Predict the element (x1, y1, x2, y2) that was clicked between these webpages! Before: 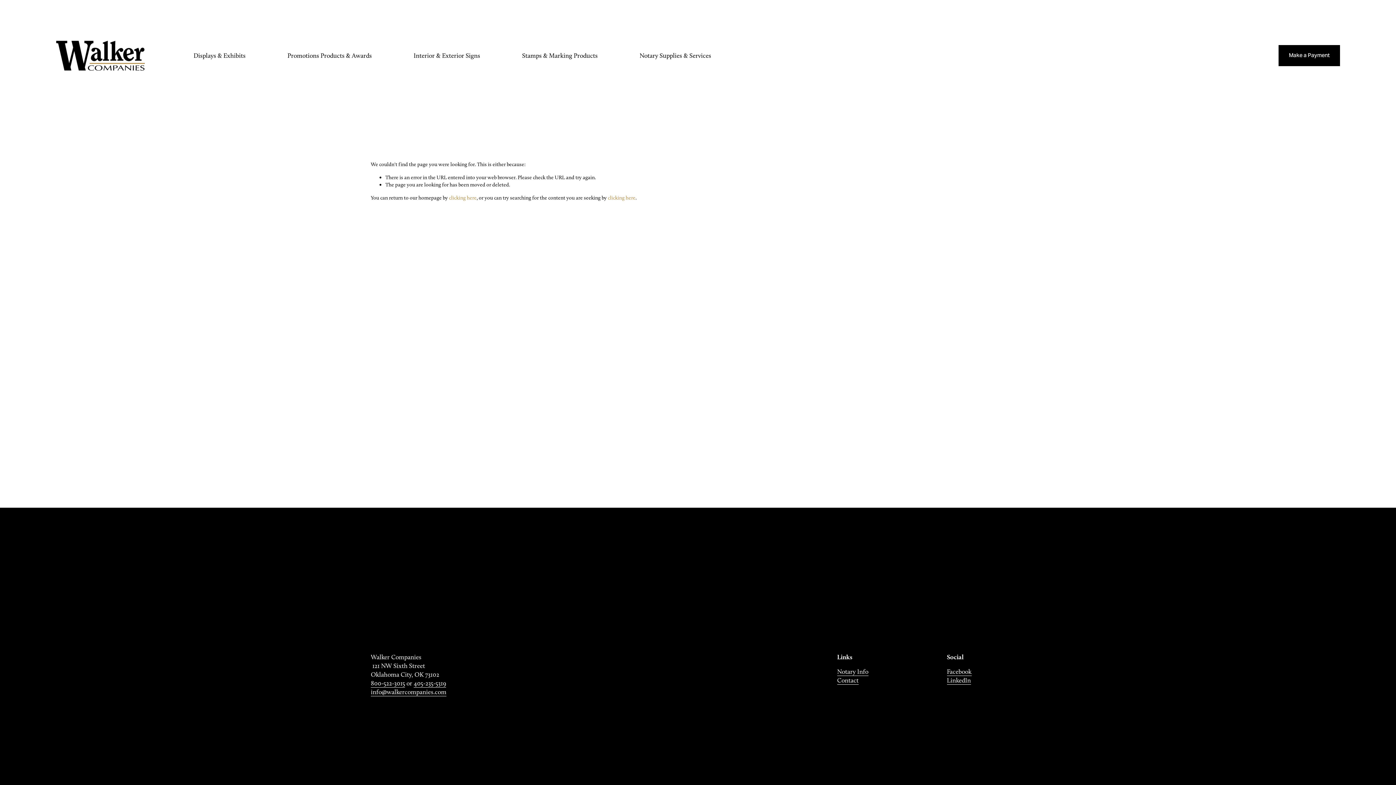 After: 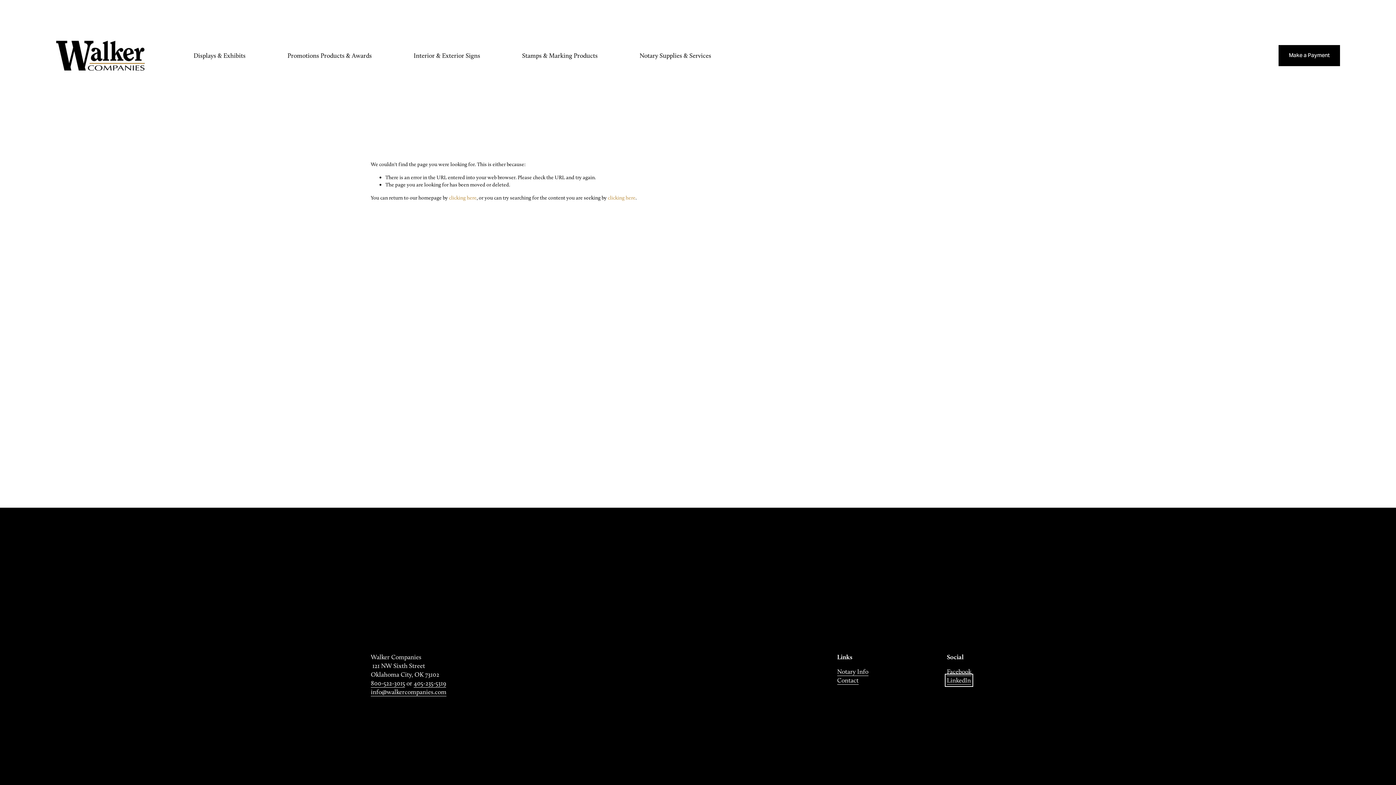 Action: bbox: (947, 676, 971, 685) label: LinkedIn